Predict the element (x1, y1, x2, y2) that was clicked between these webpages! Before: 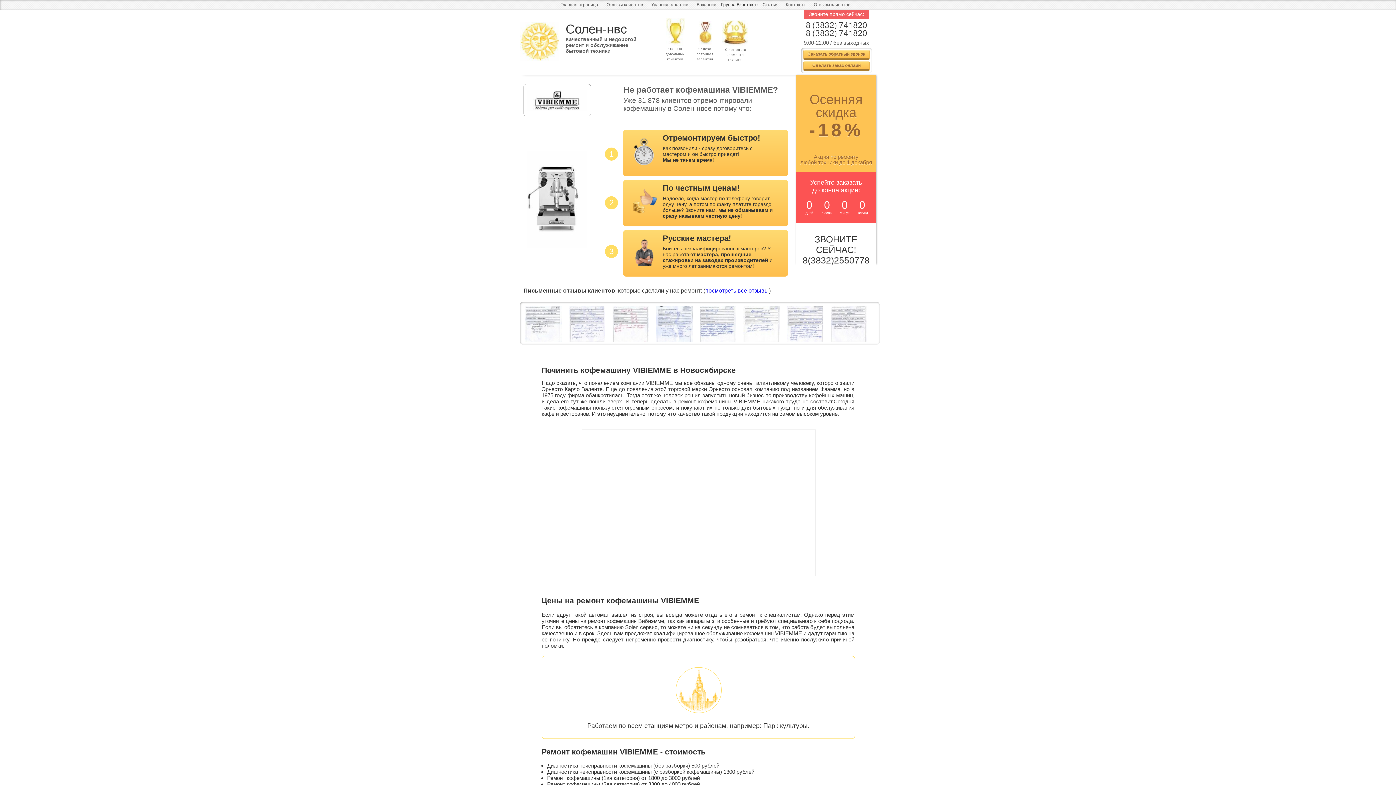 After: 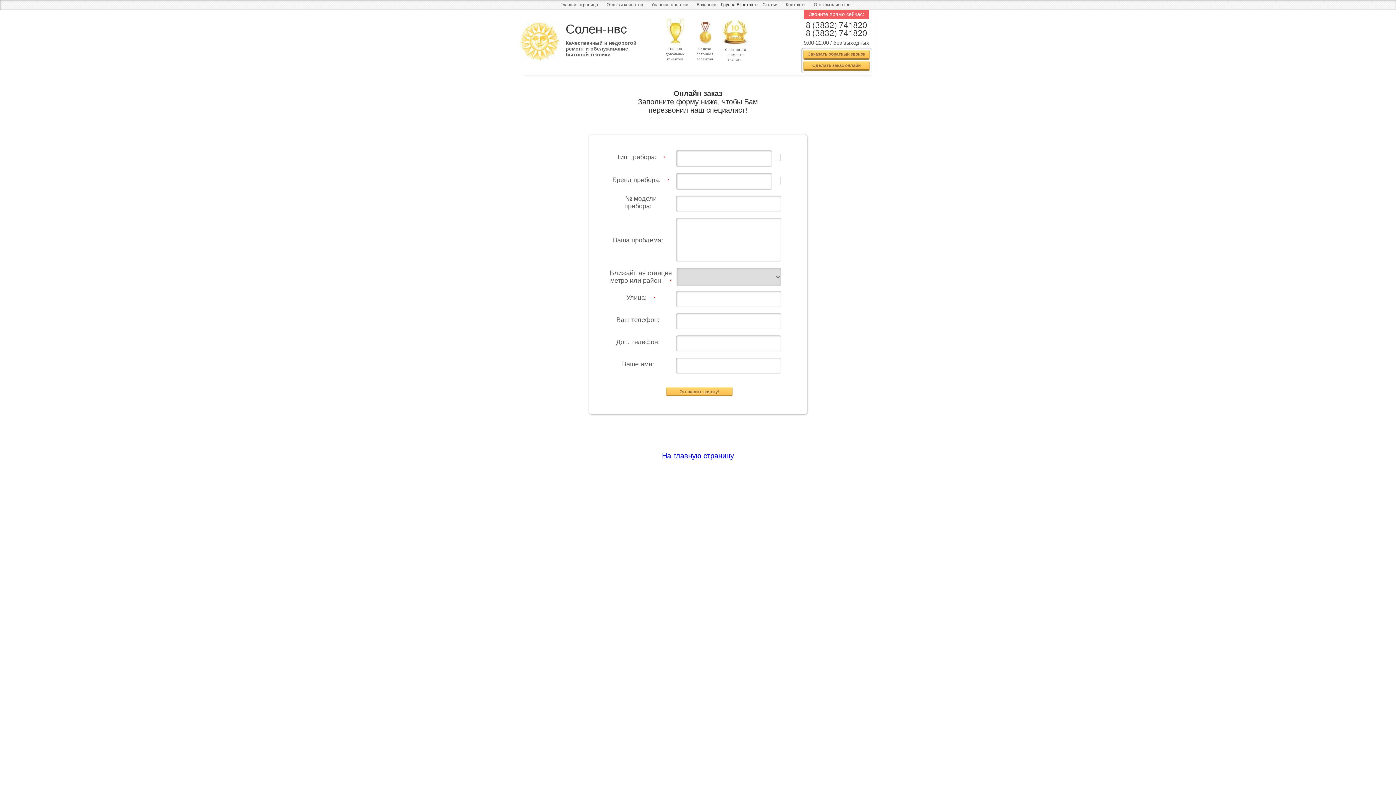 Action: bbox: (804, 61, 869, 70) label: Сделать заказ онлайн